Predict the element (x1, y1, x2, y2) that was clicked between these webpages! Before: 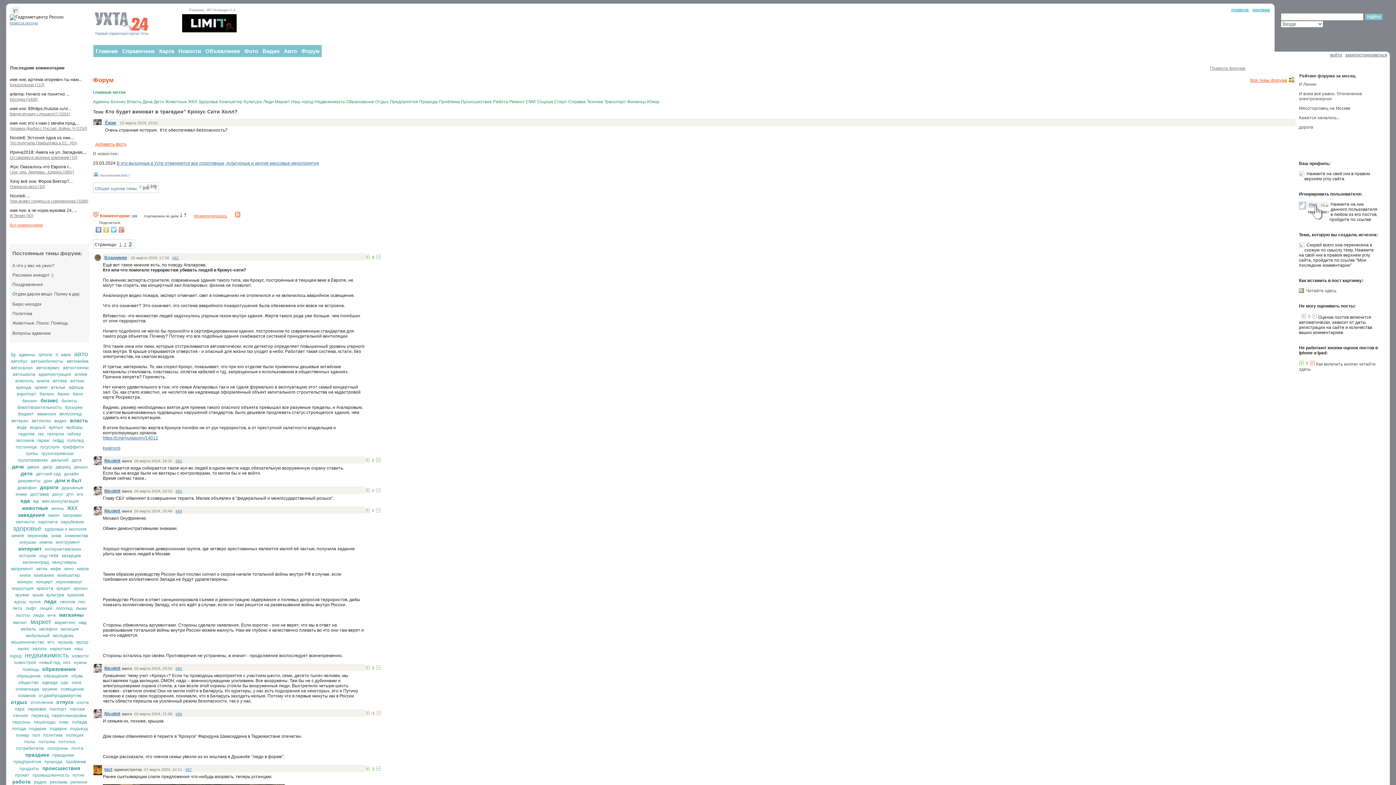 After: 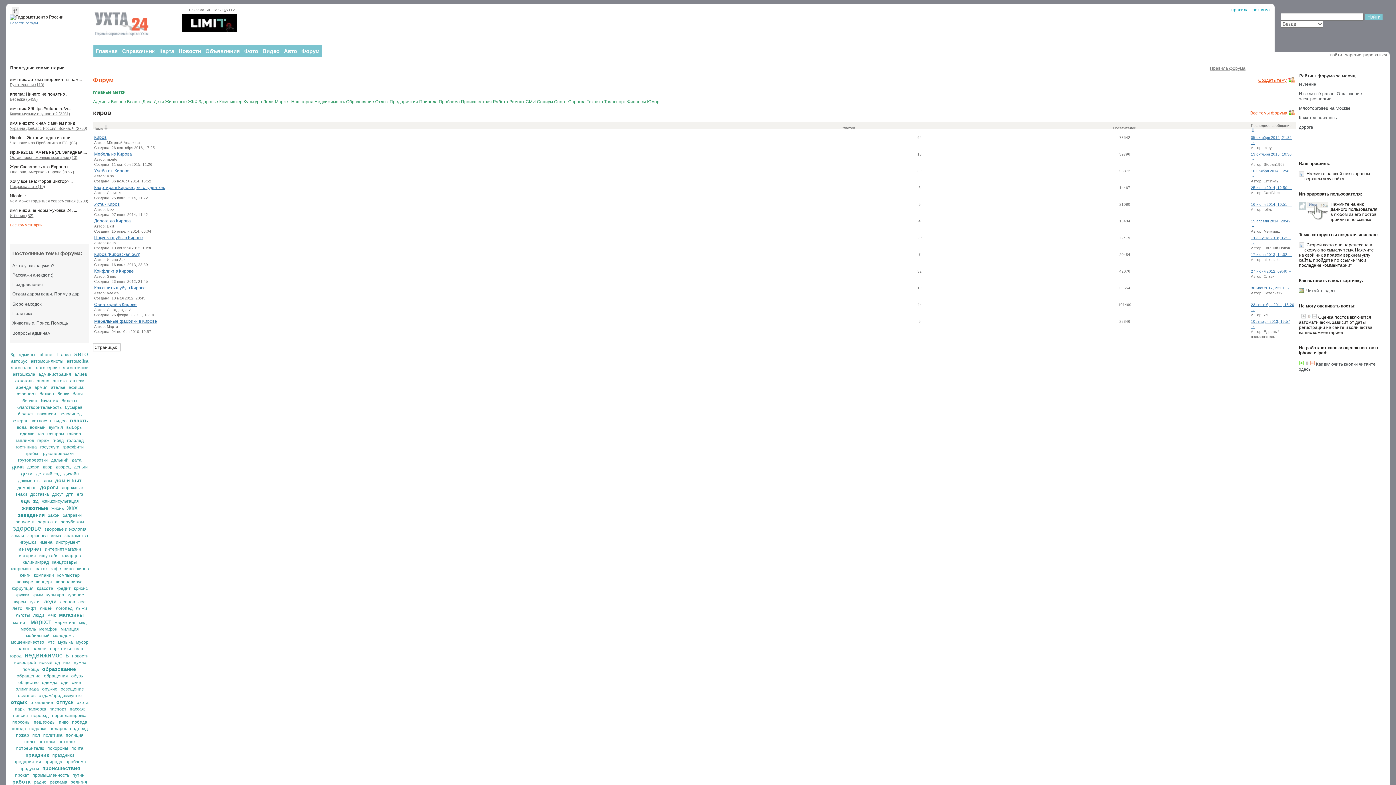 Action: bbox: (77, 566, 88, 571) label: киров